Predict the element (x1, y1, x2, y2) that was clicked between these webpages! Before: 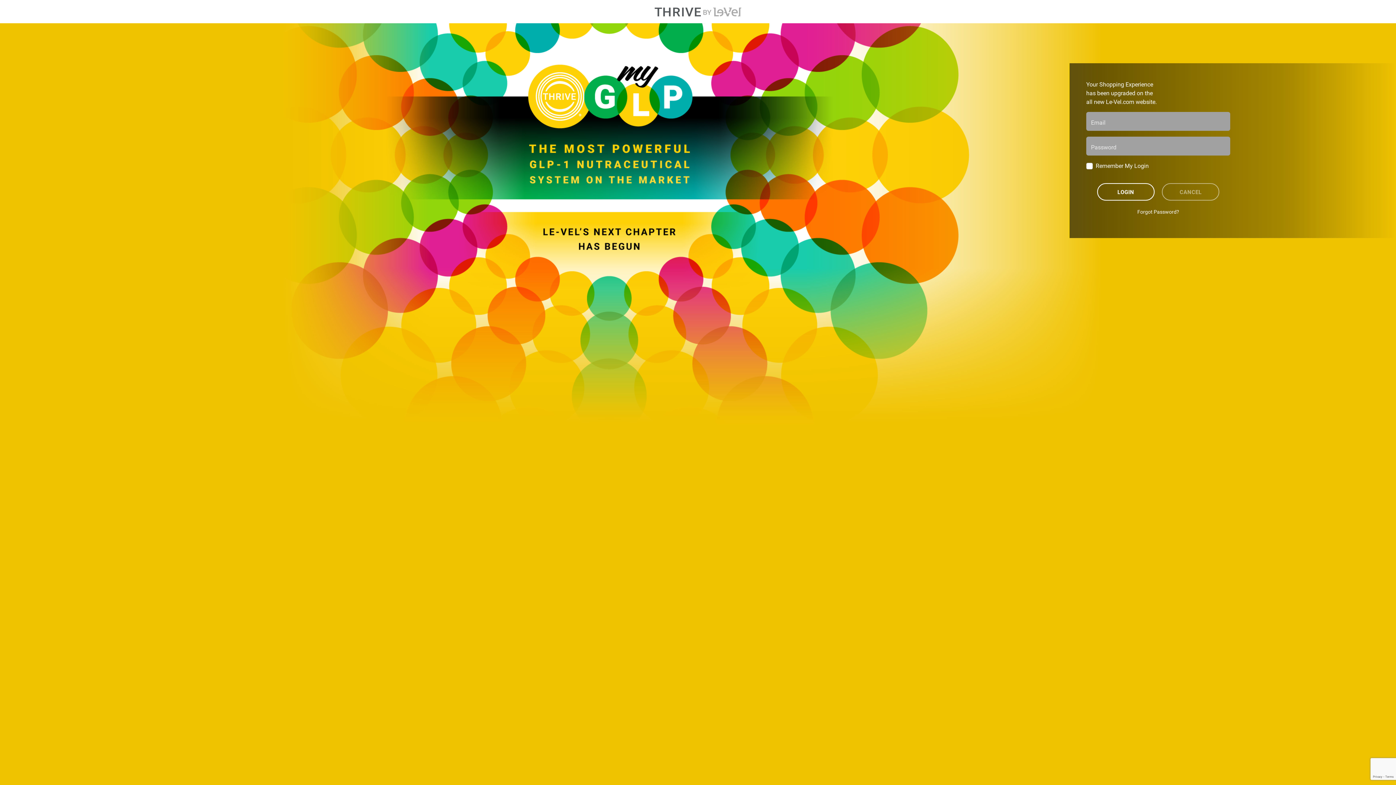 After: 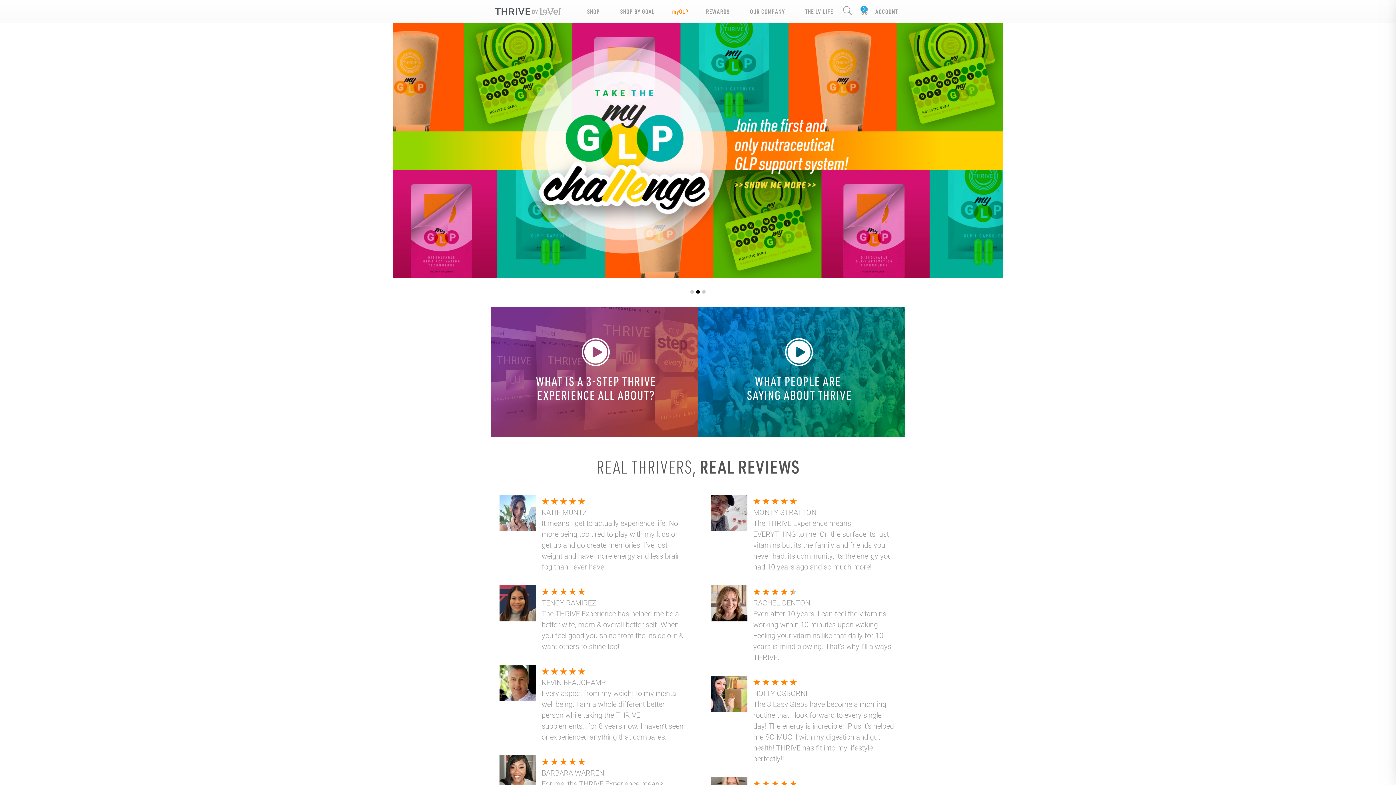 Action: bbox: (650, 6, 745, 16)